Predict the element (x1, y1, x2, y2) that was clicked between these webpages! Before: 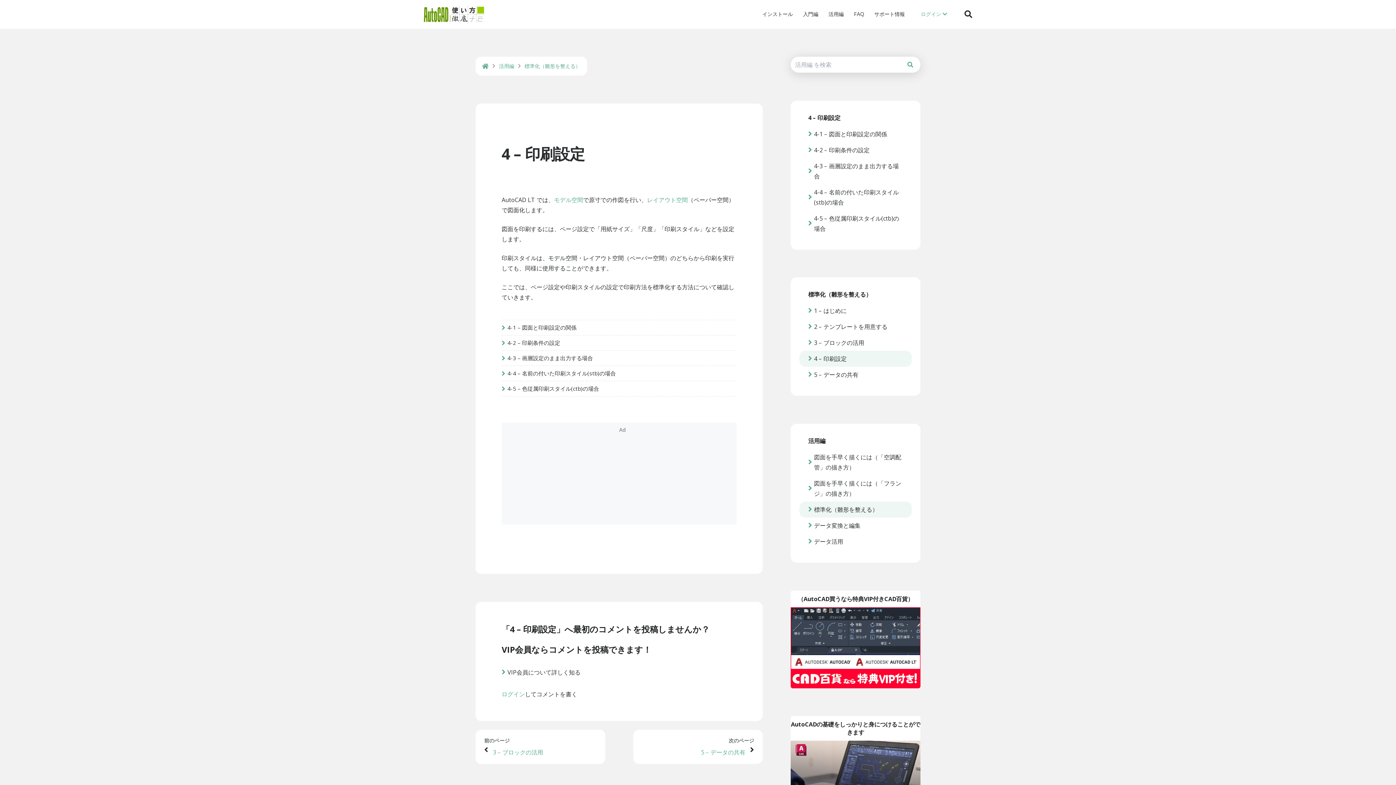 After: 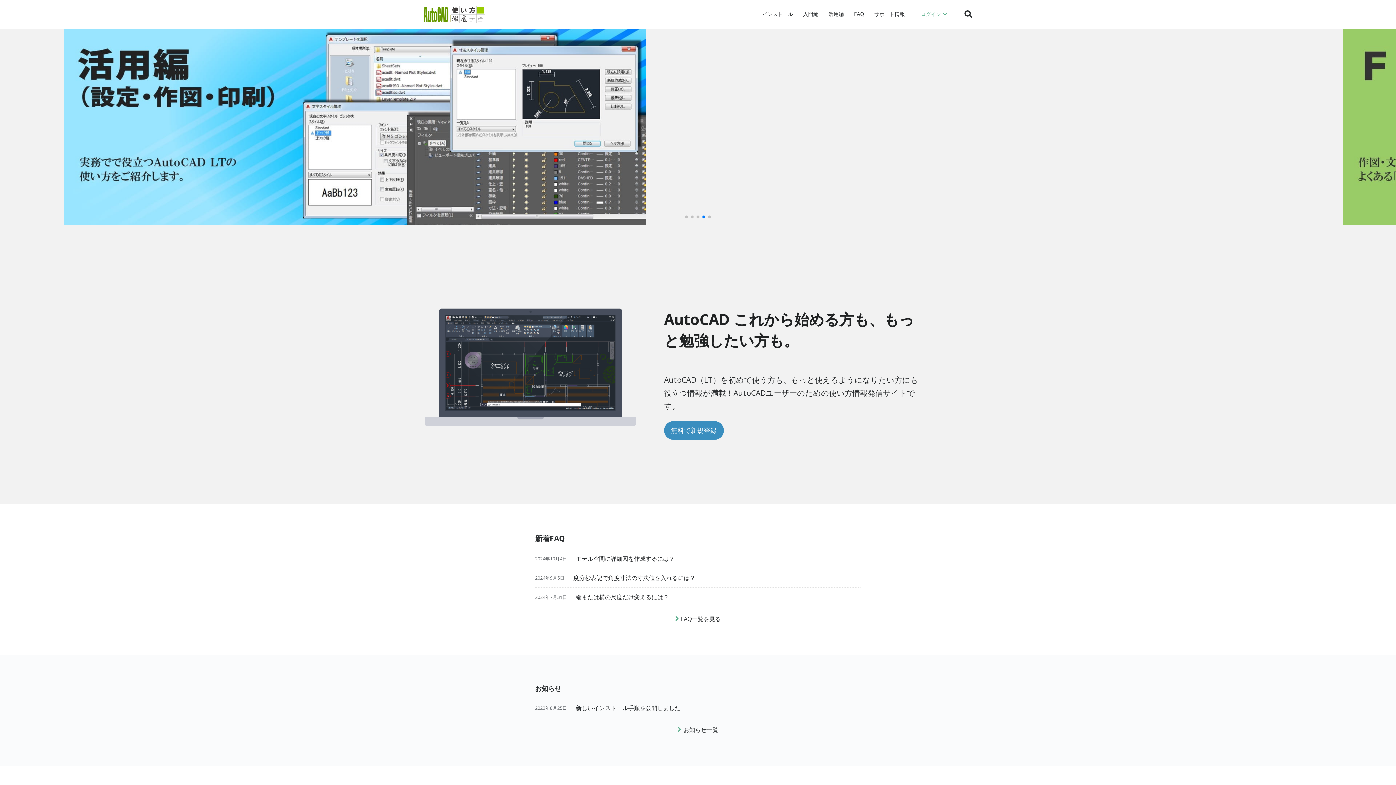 Action: bbox: (424, 5, 485, 22)